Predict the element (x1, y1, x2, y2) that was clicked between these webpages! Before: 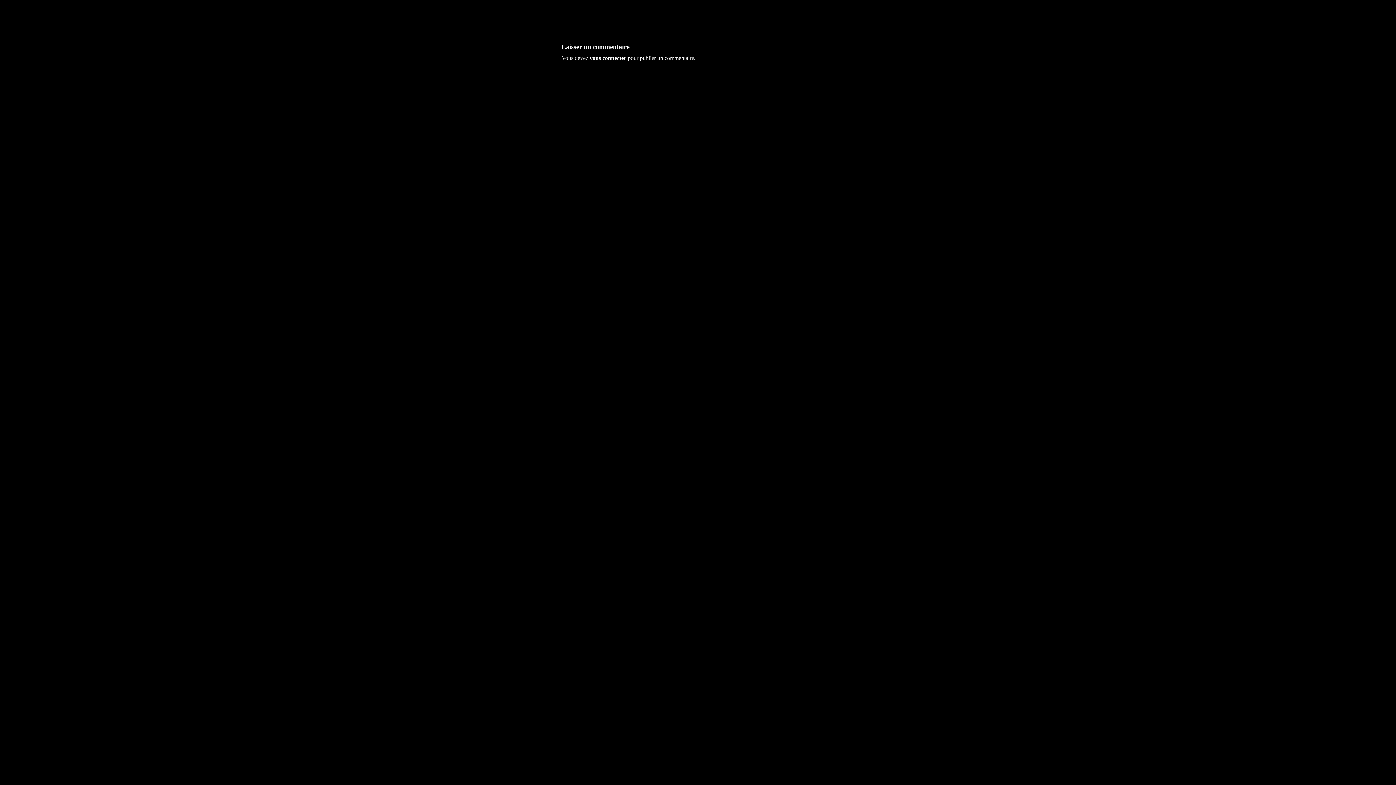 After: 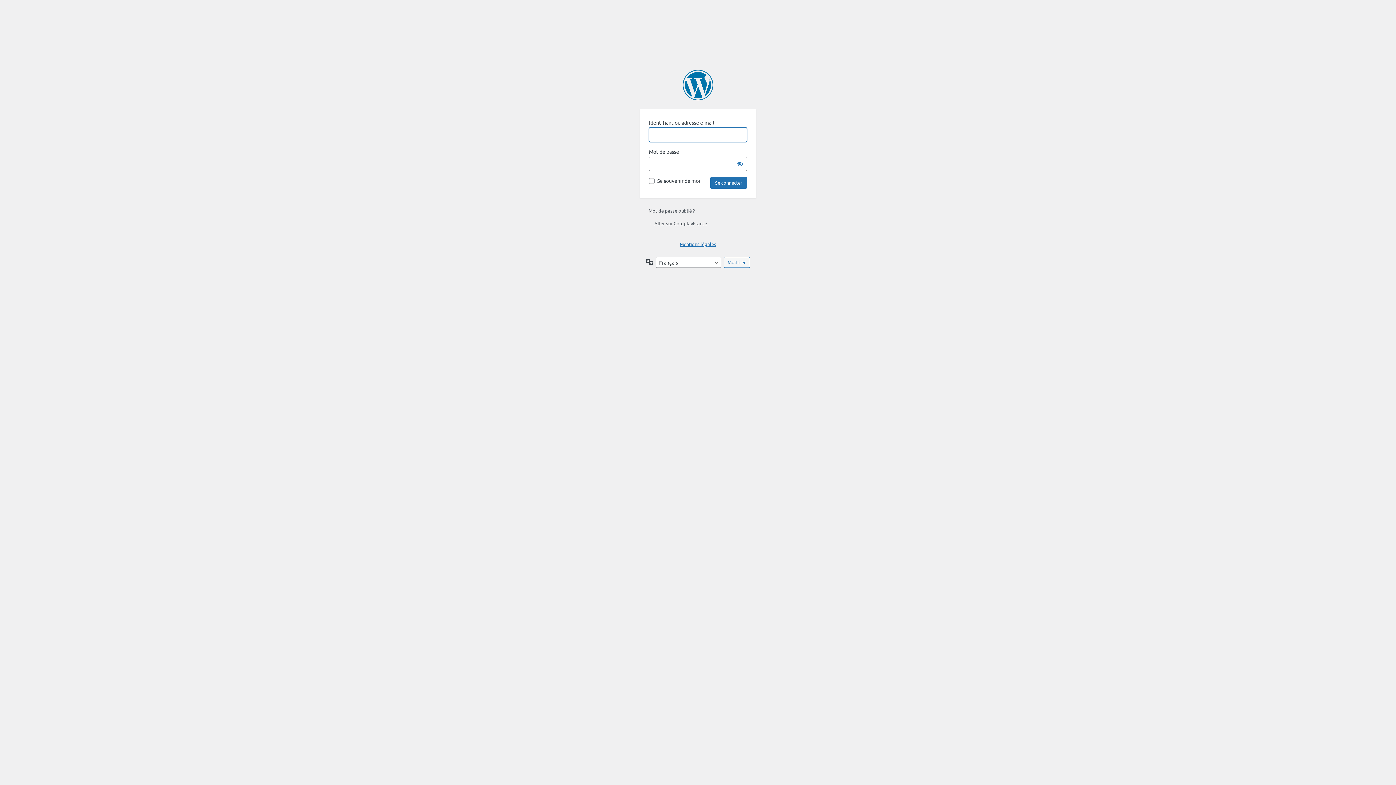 Action: label: vous connecter bbox: (589, 54, 626, 61)